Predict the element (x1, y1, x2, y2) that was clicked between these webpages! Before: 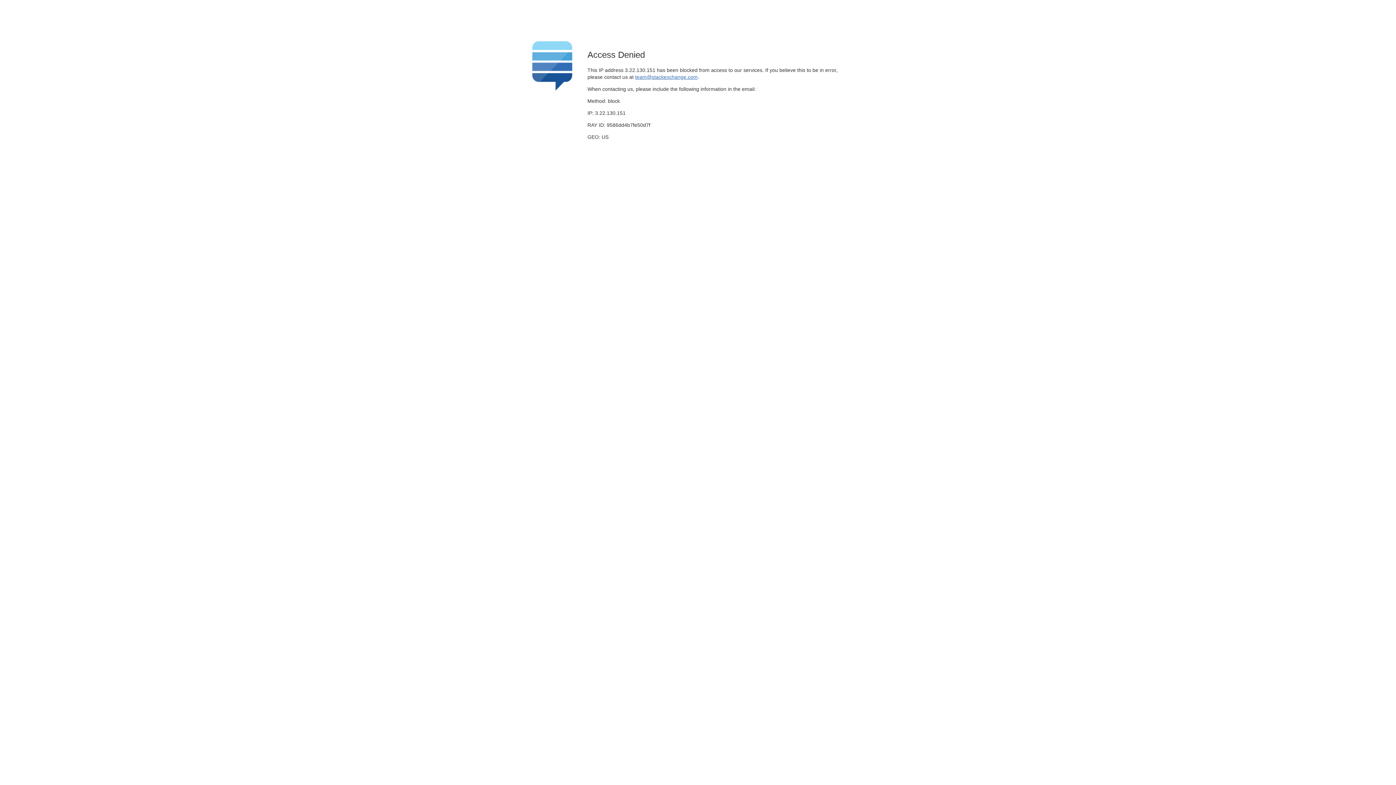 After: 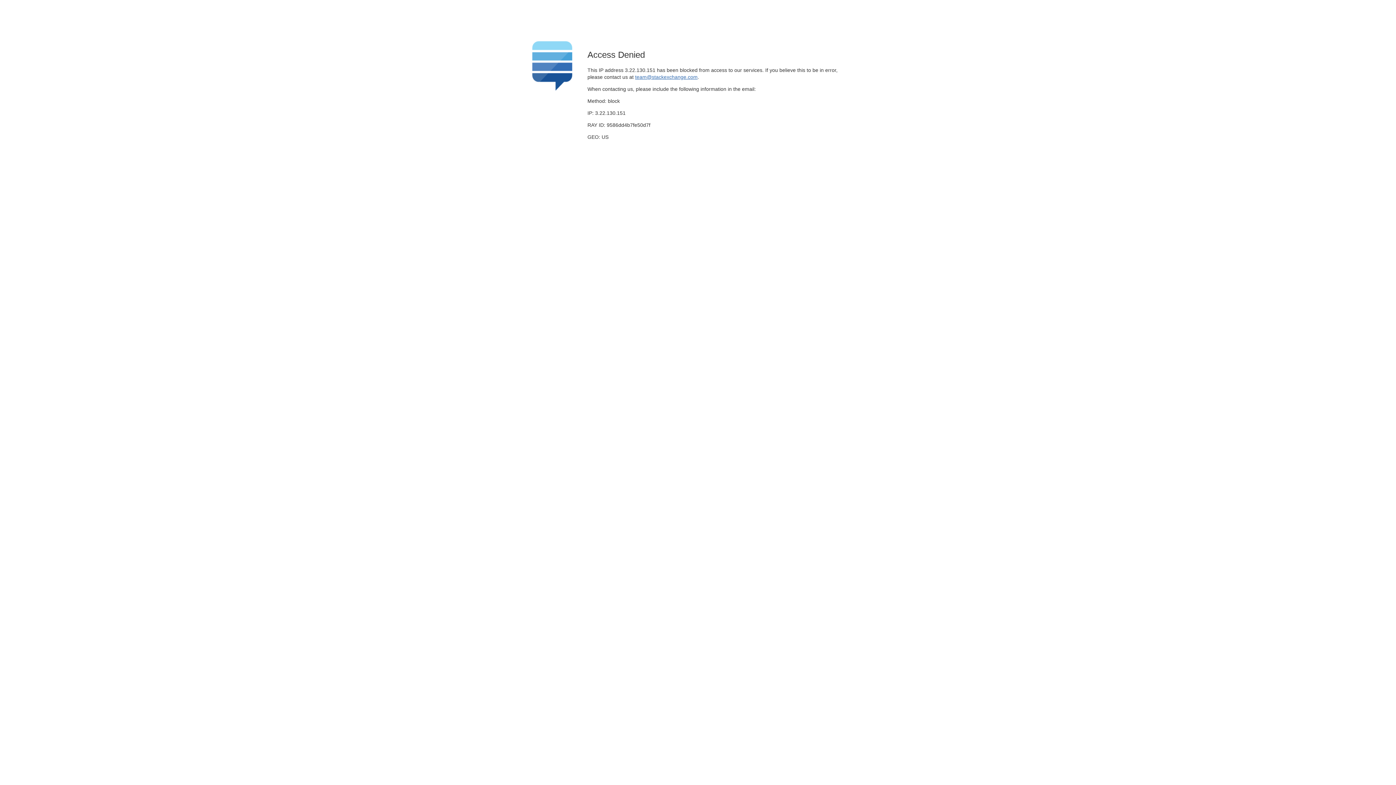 Action: label: team@stackexchange.com bbox: (635, 74, 697, 79)